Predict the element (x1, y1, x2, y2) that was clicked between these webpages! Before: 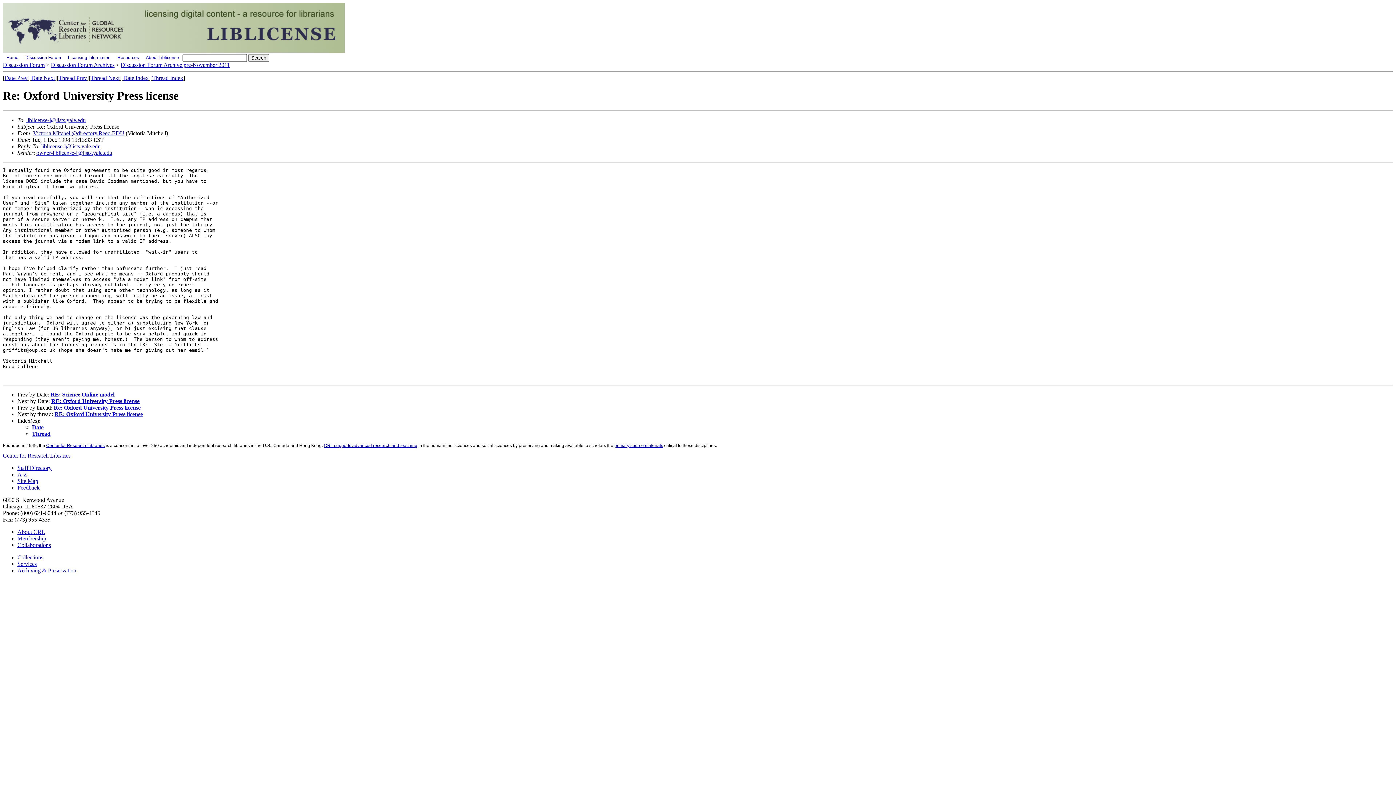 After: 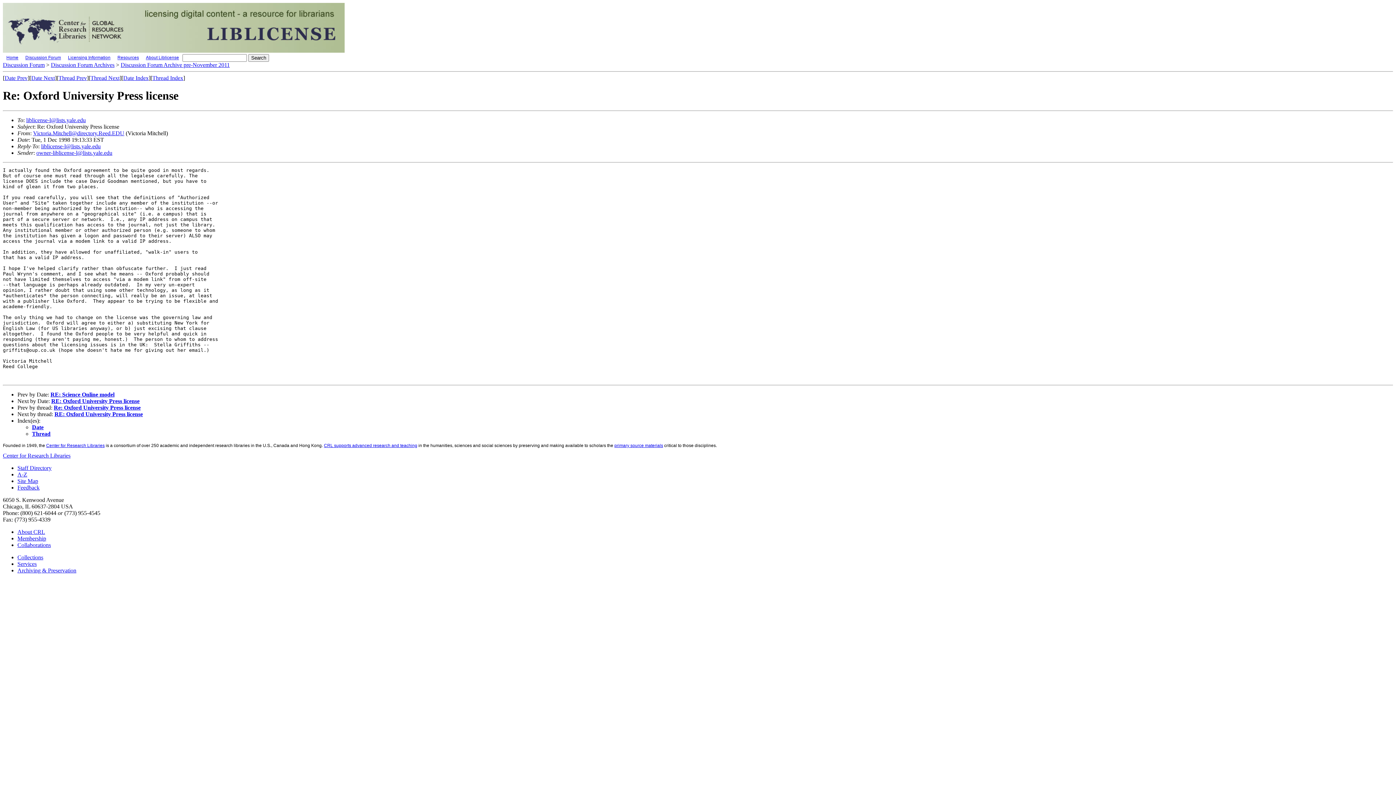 Action: bbox: (36, 149, 112, 155) label: owner-liblicense-l@lists.yale.edu